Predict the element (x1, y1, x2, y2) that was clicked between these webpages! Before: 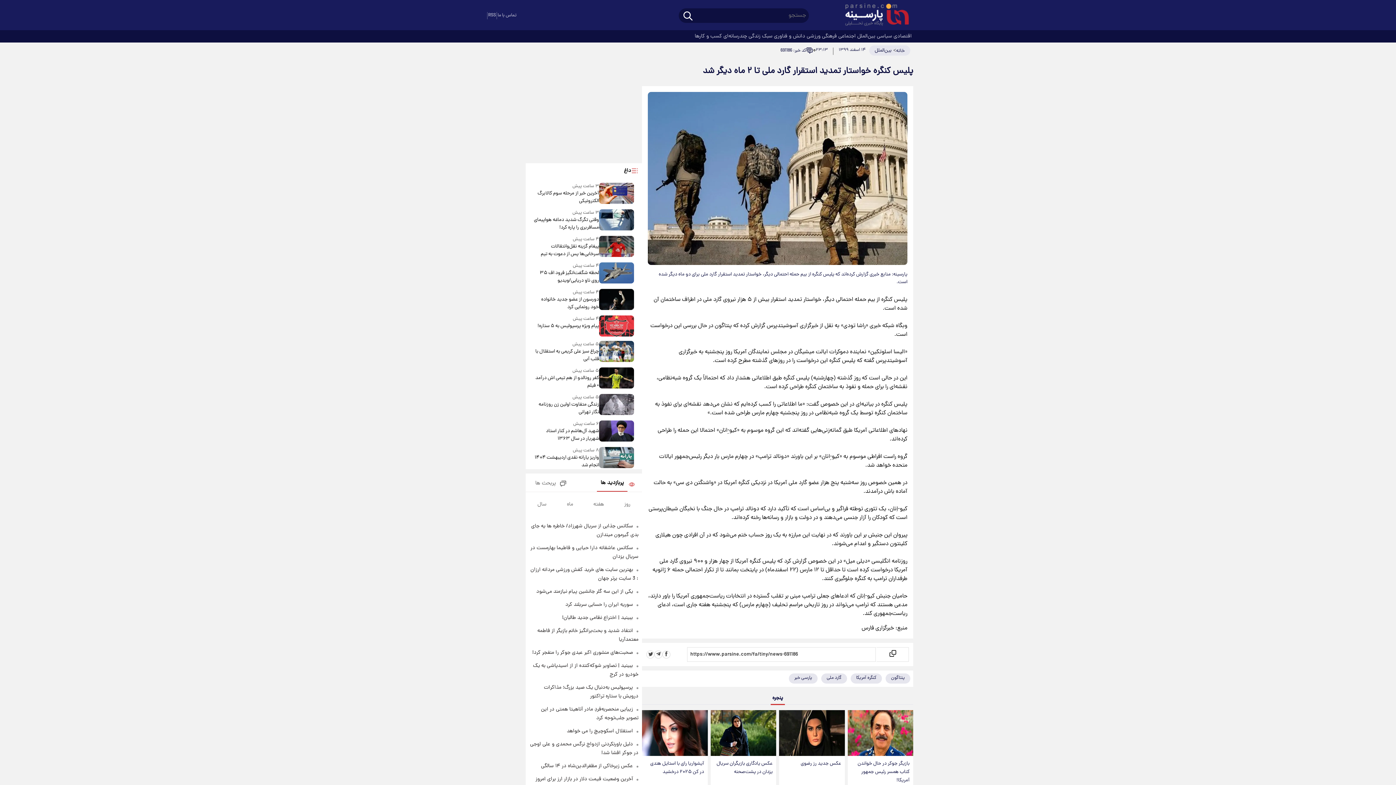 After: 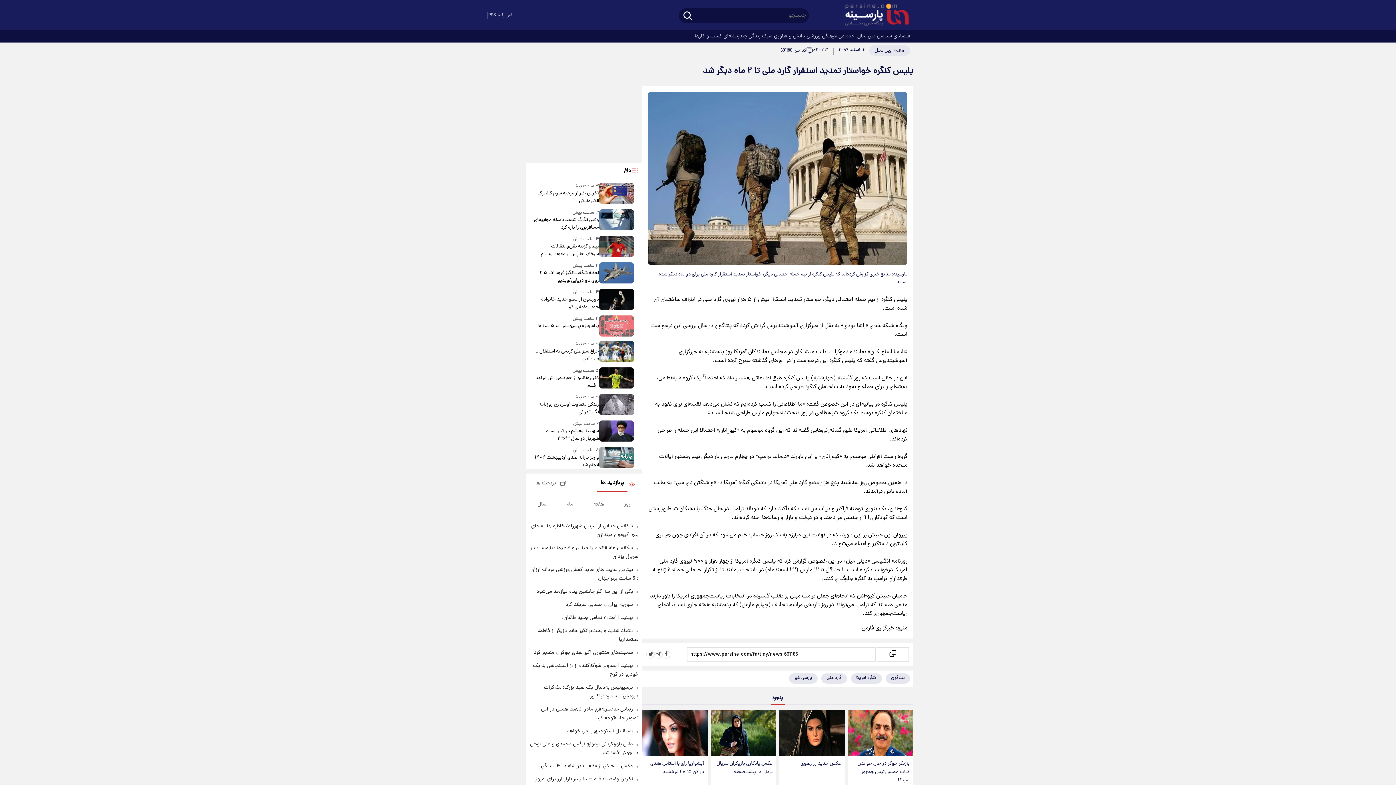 Action: bbox: (599, 315, 634, 336)